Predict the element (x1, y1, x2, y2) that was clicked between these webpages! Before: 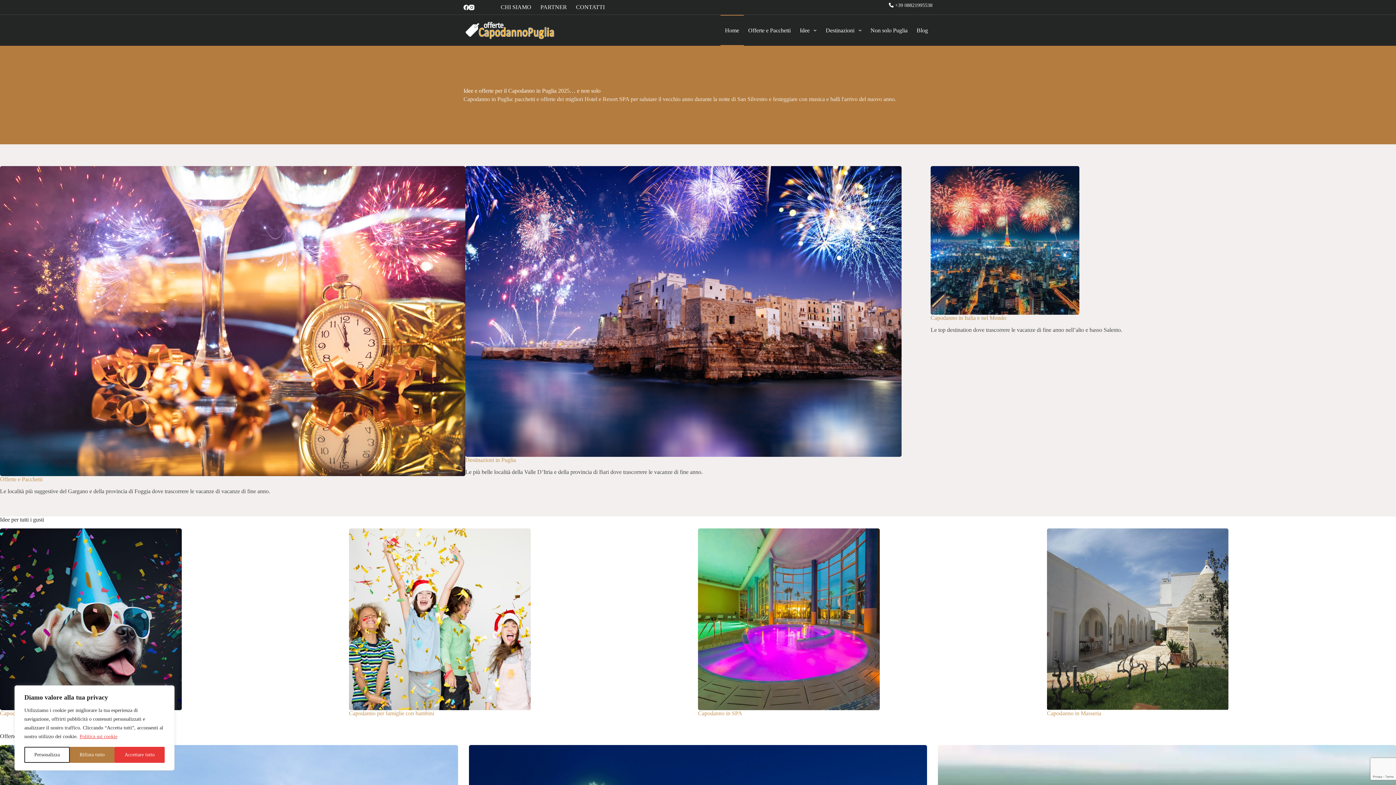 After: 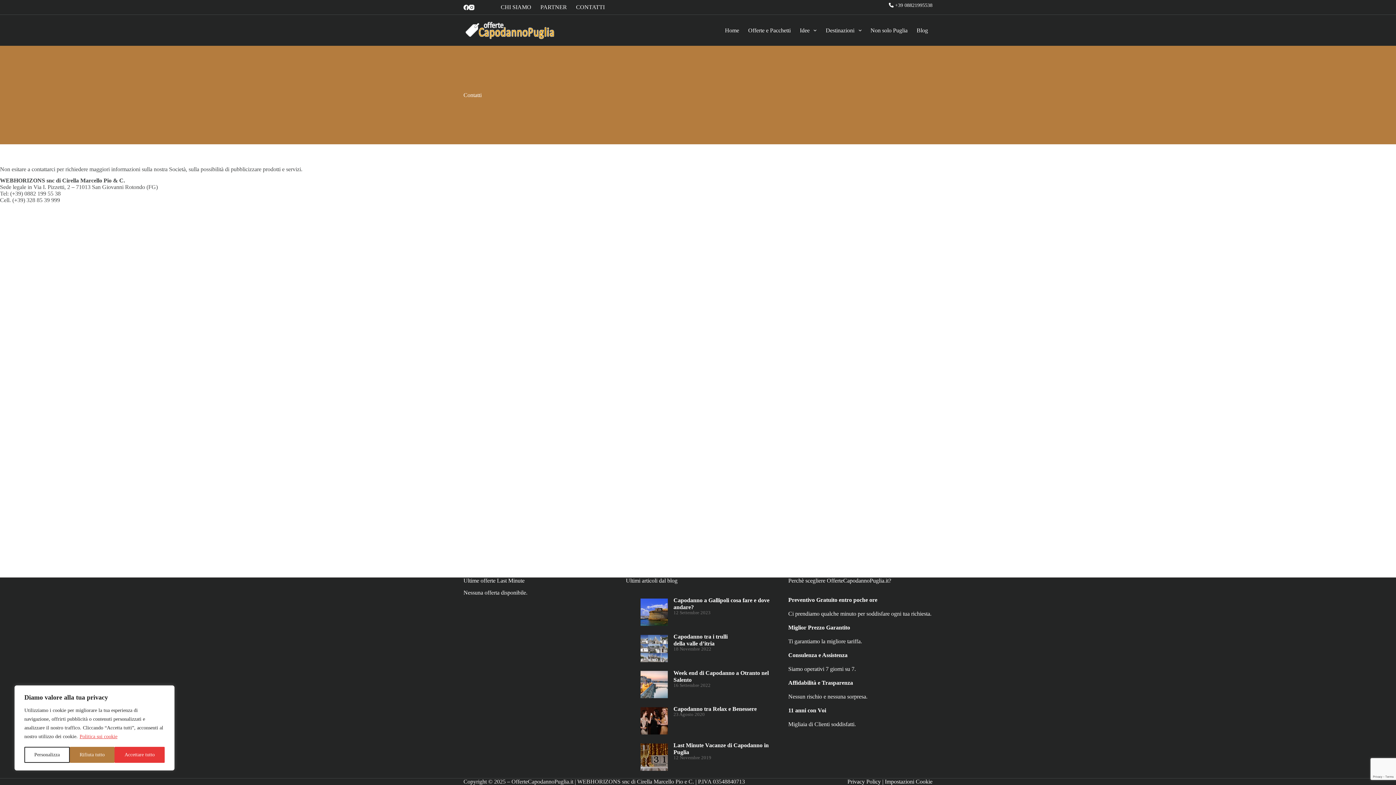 Action: bbox: (571, 0, 609, 14) label: CONTATTI